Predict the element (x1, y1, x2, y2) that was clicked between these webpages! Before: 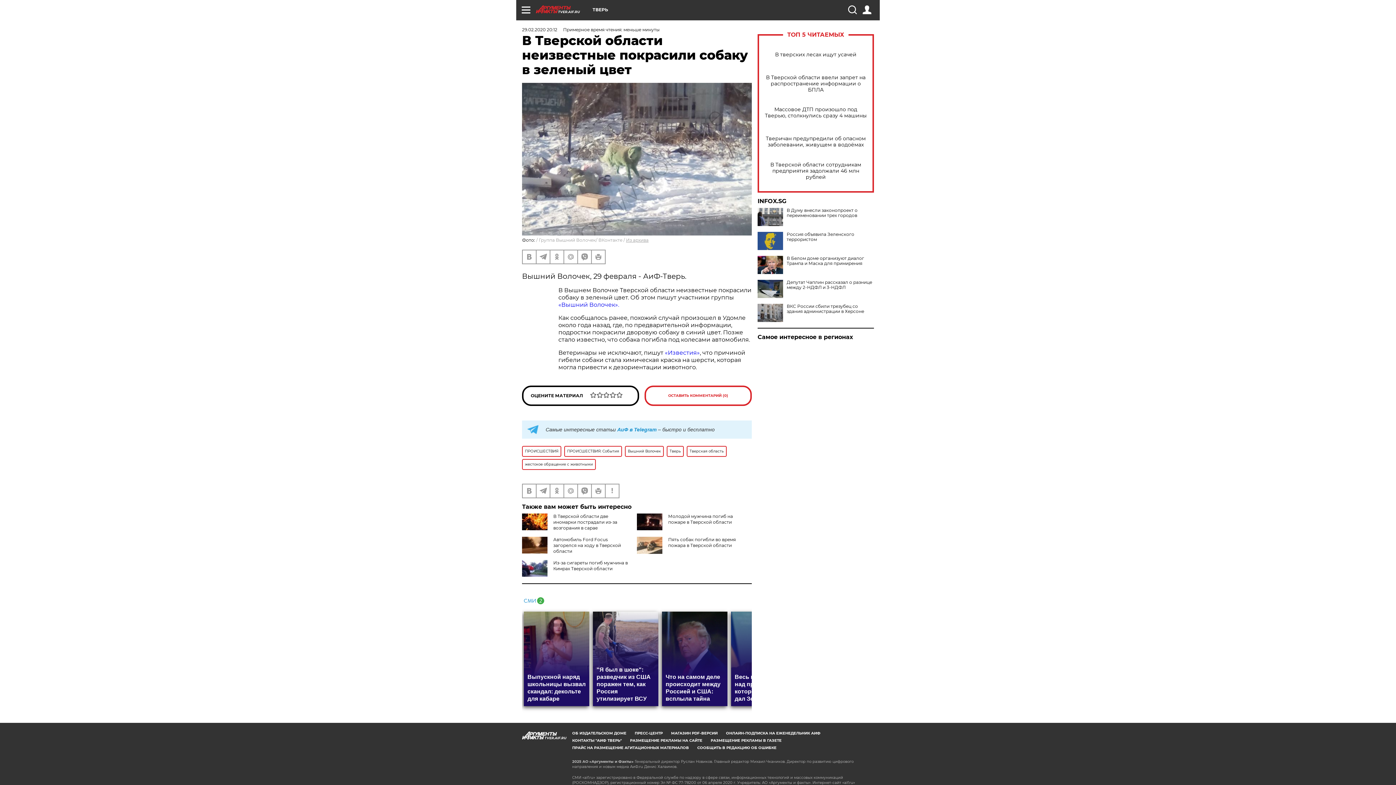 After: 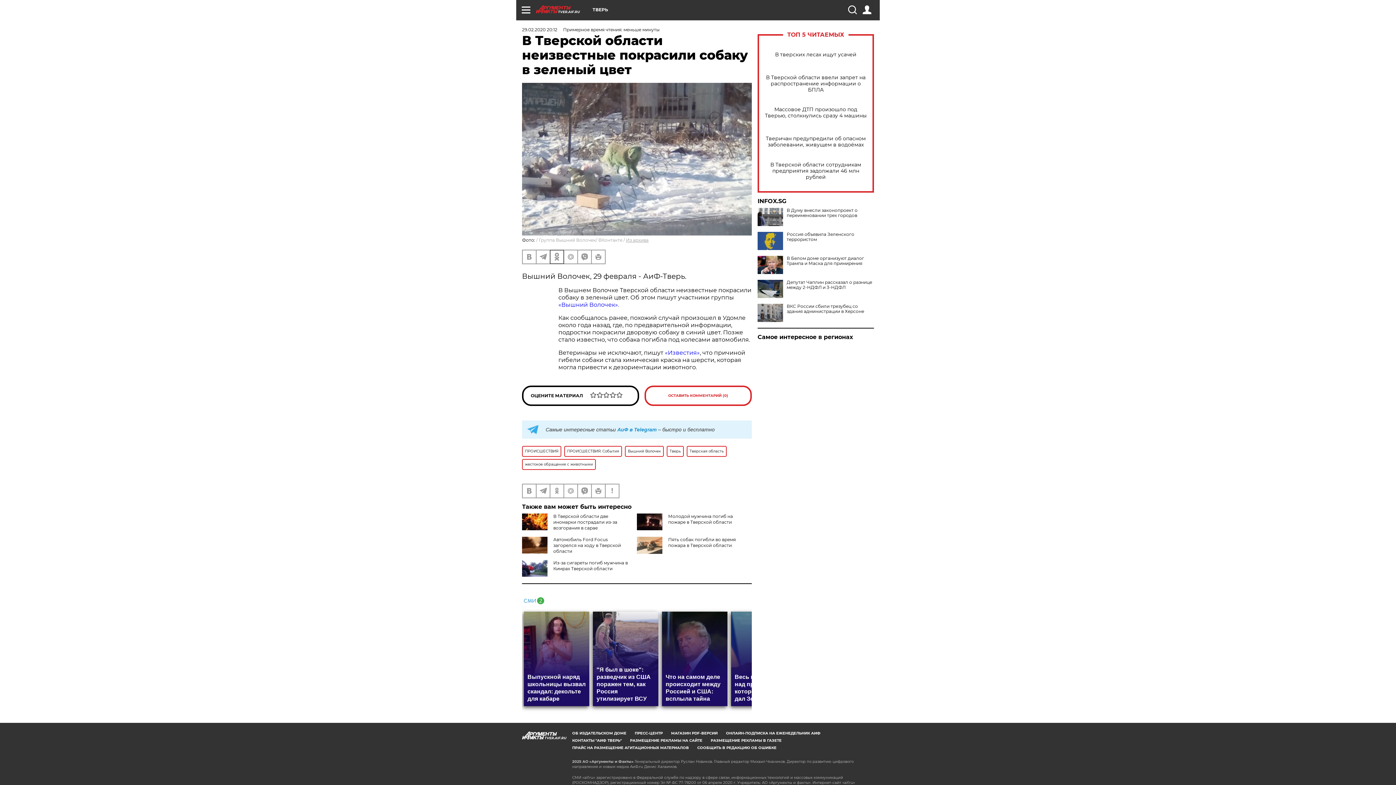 Action: bbox: (550, 250, 563, 263)